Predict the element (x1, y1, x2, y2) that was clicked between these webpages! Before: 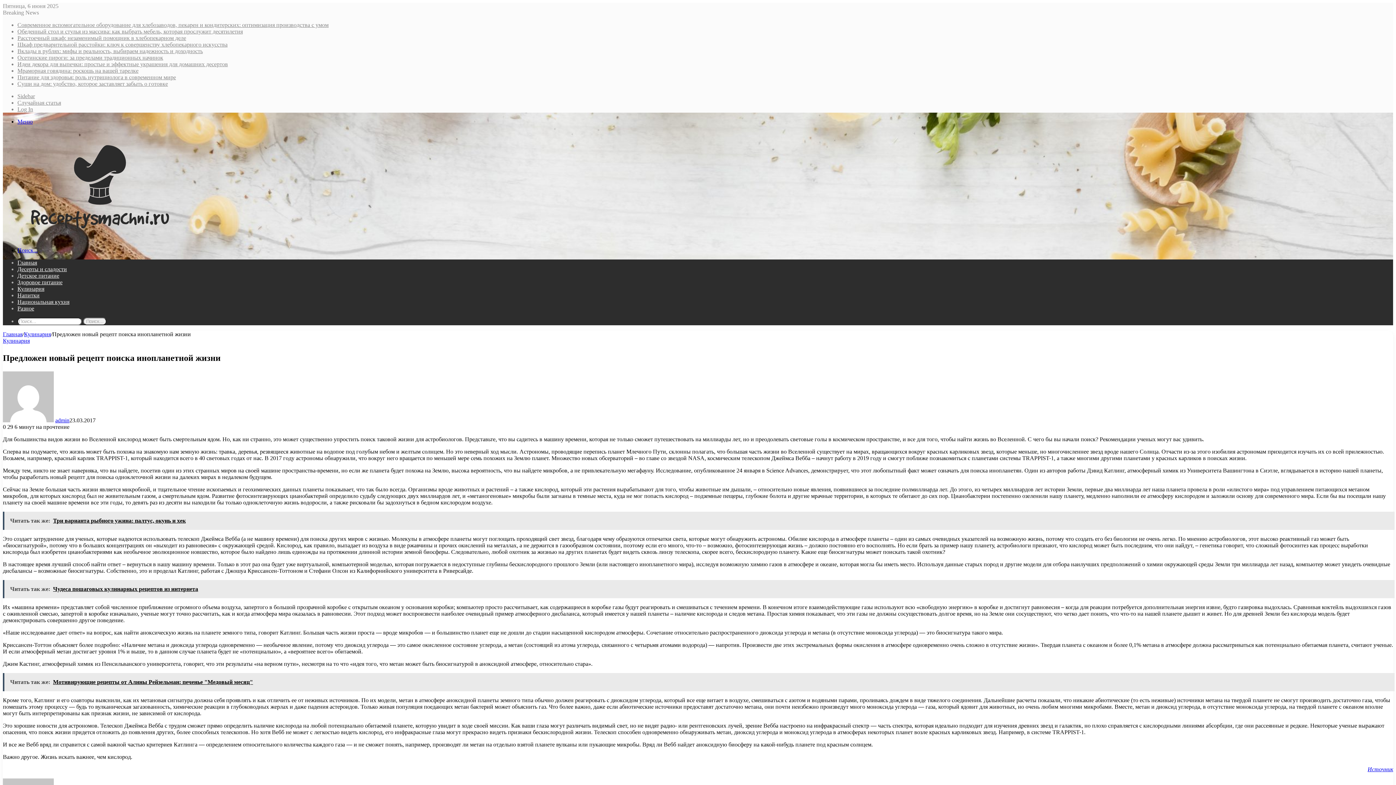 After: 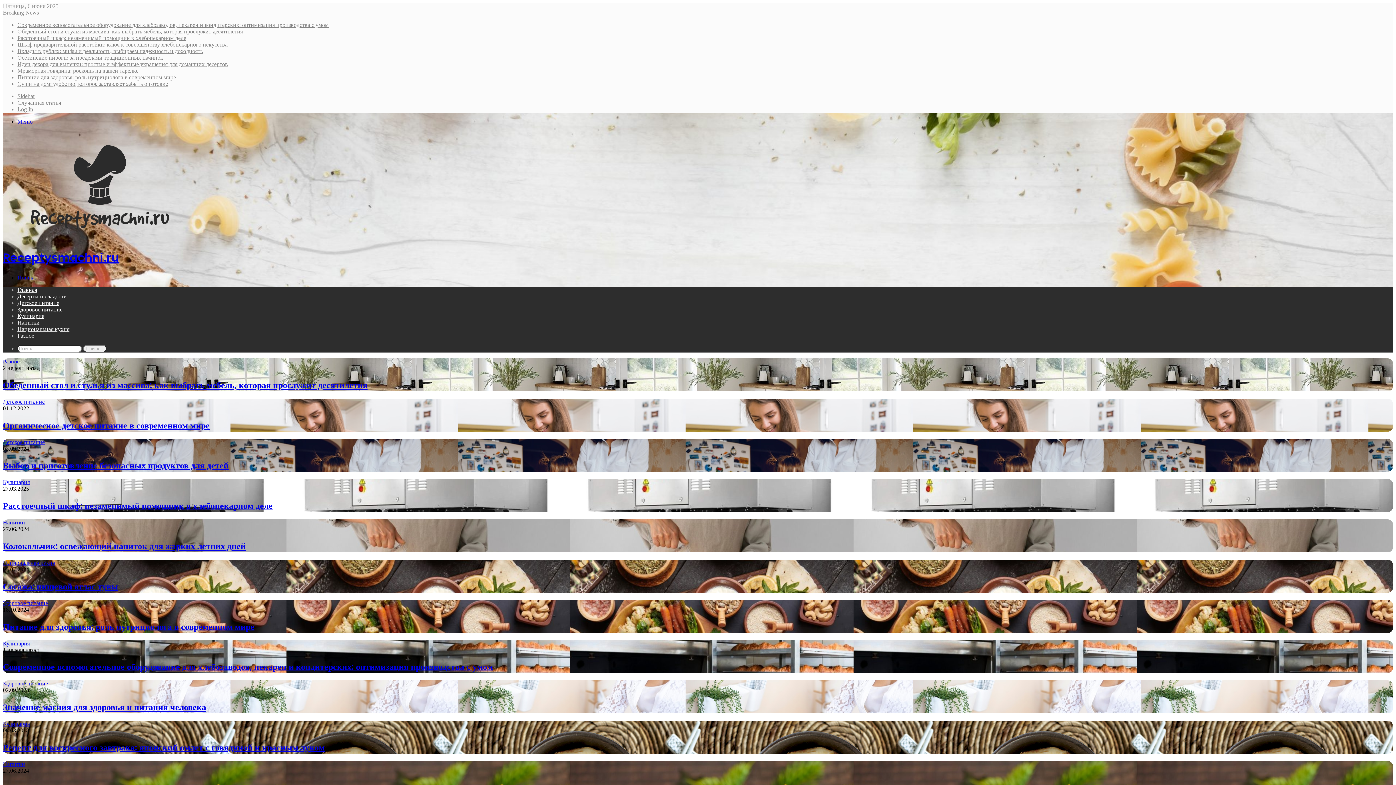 Action: bbox: (2, 234, 196, 241)